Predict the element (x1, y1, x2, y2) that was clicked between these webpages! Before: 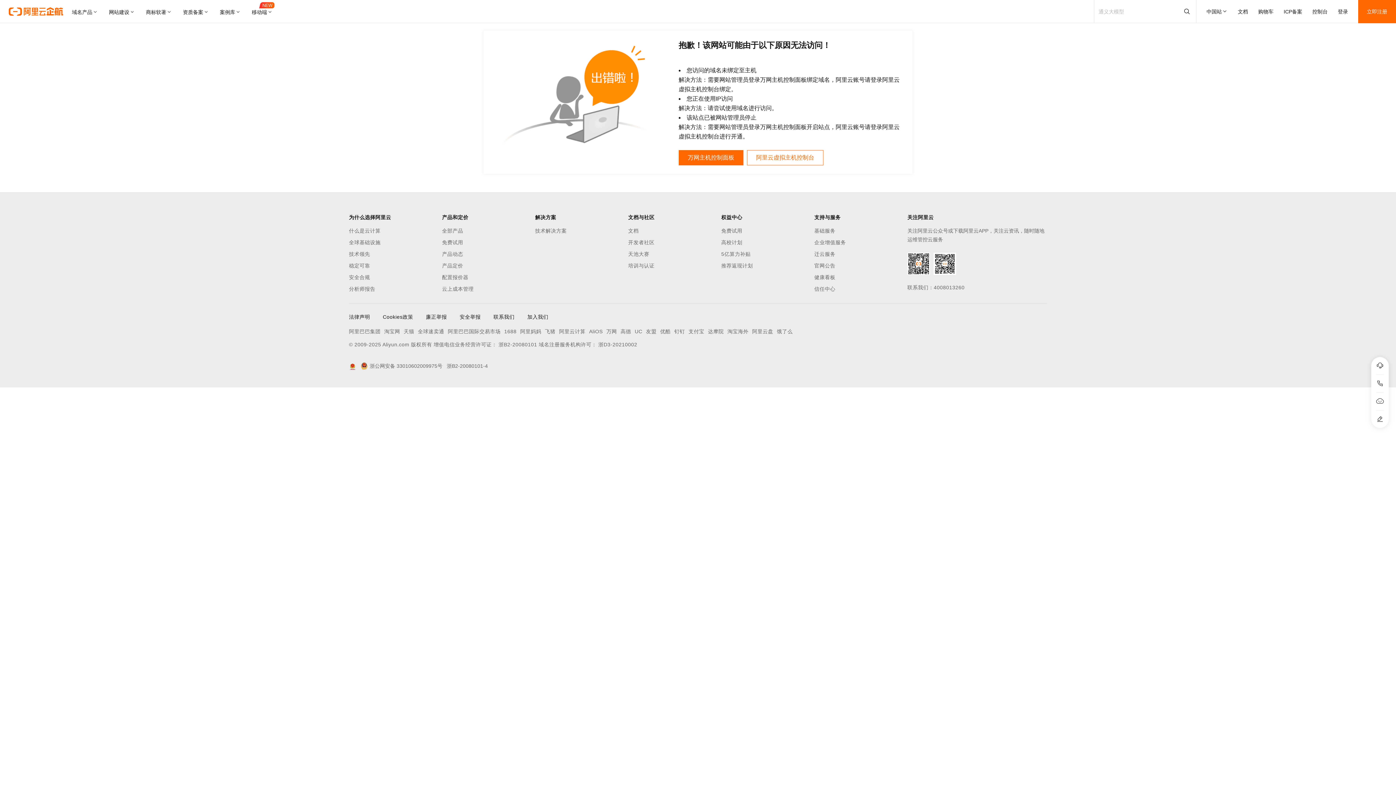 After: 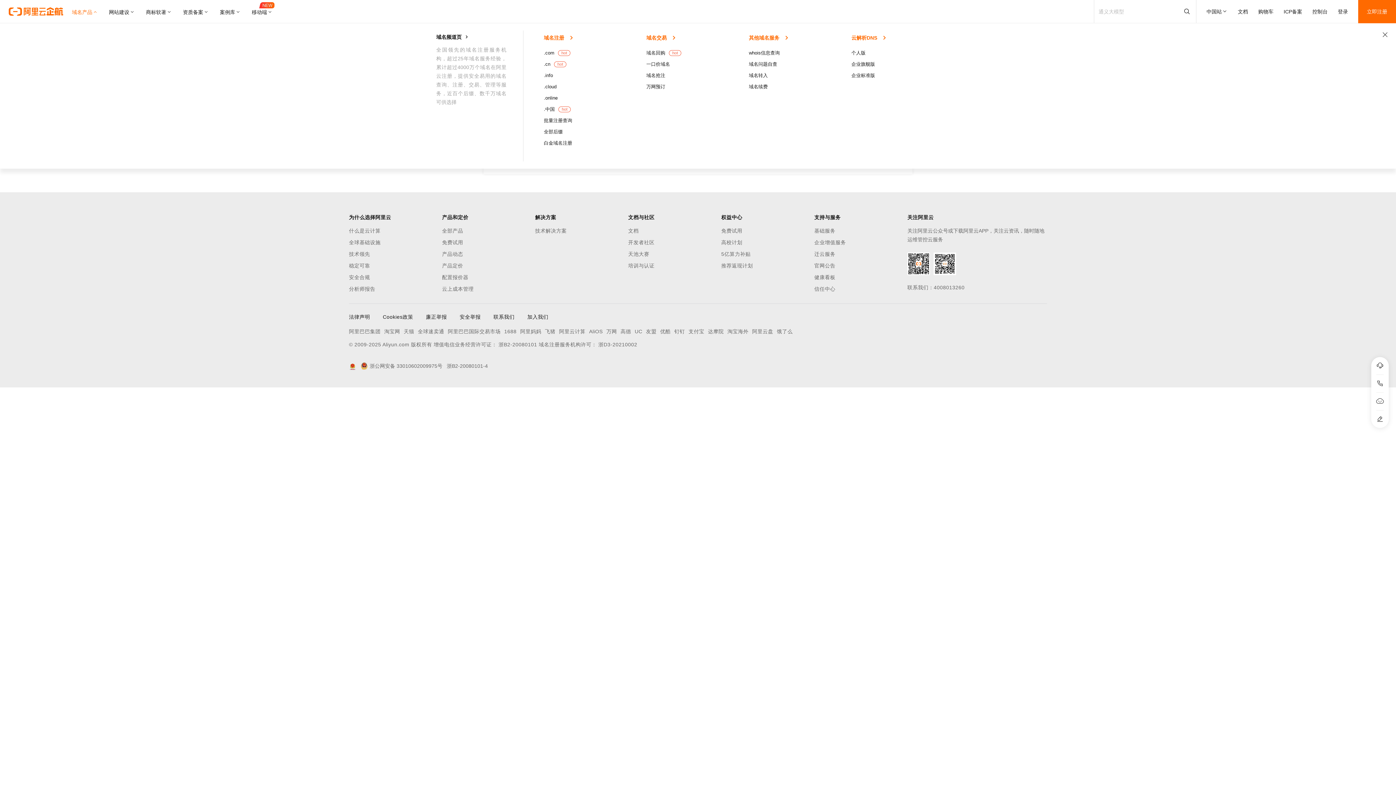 Action: bbox: (72, 0, 103, 23) label: 域名产品